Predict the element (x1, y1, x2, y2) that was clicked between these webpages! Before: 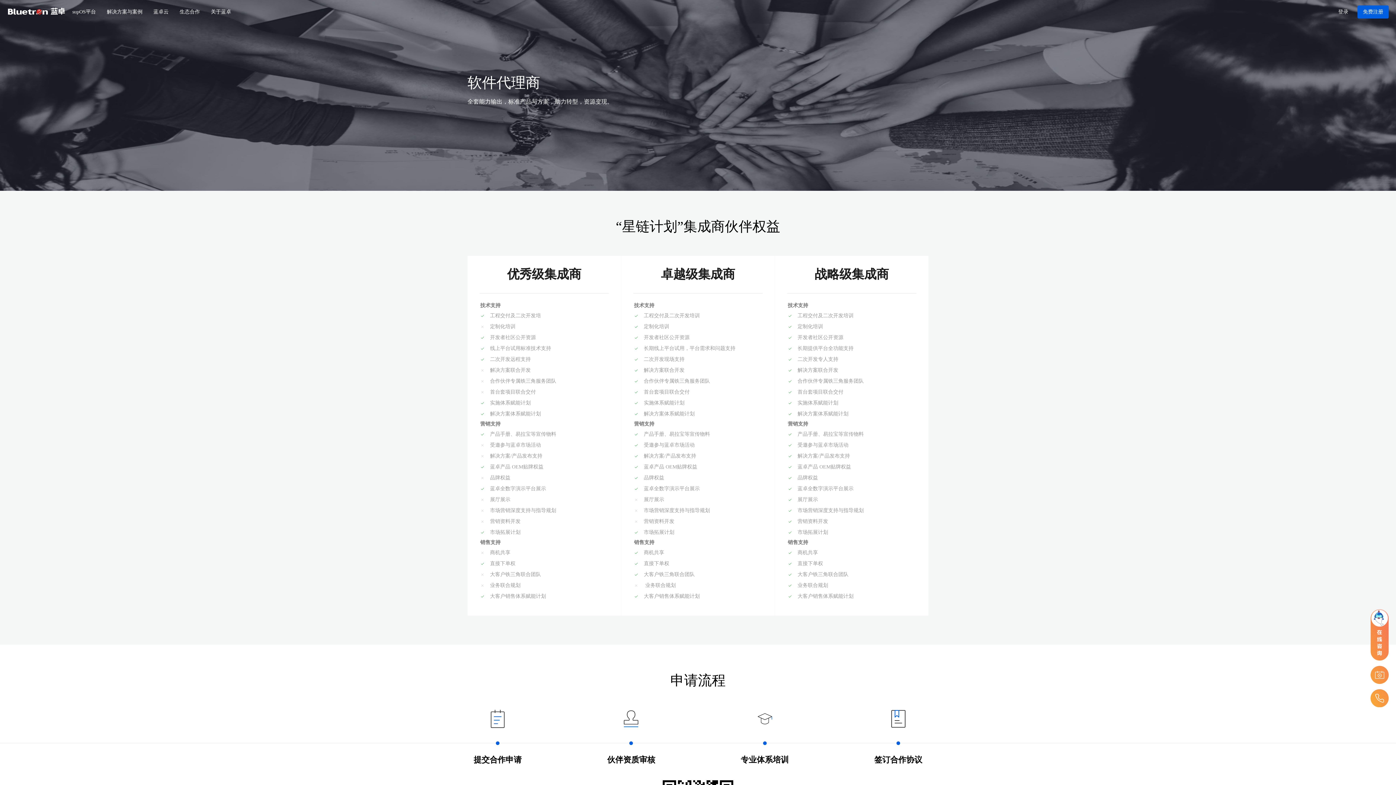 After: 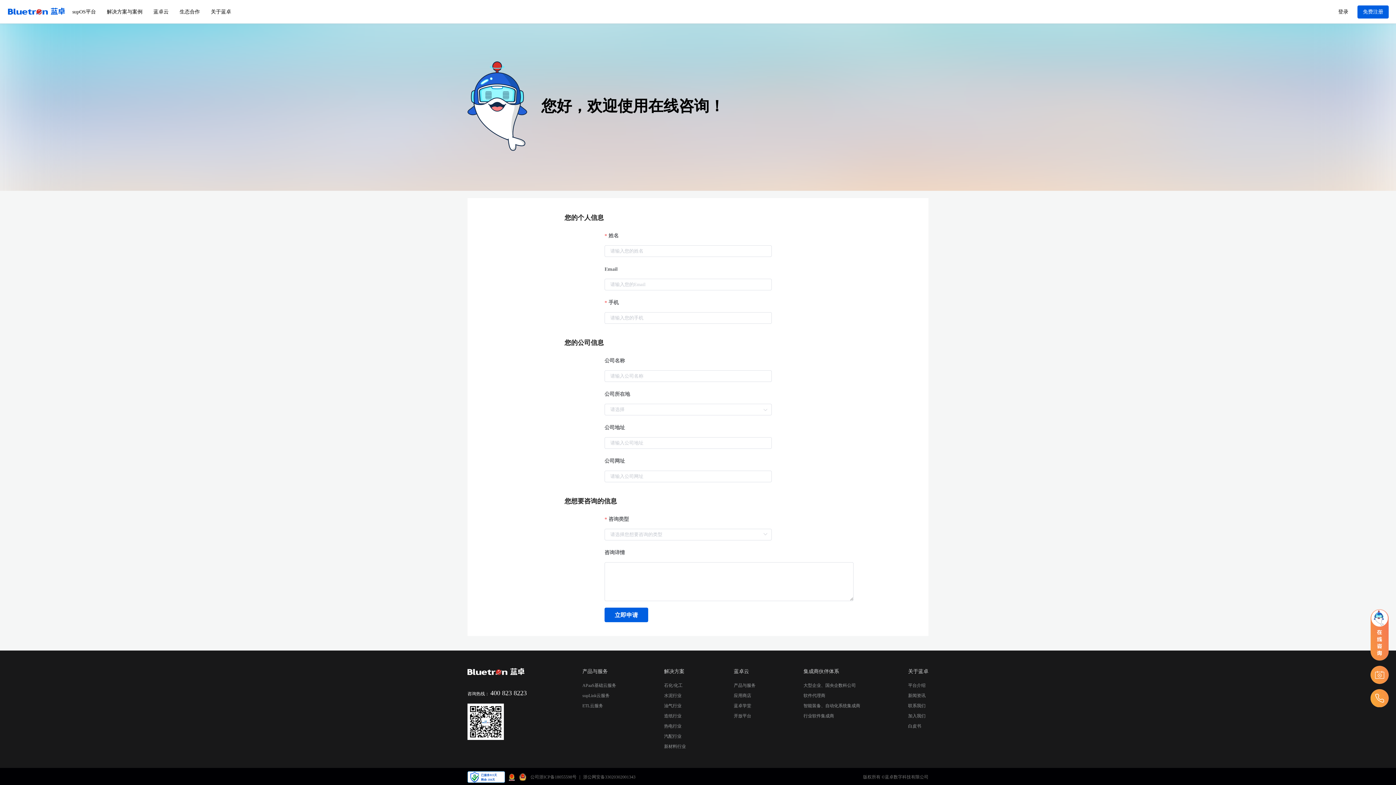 Action: bbox: (1370, 609, 1389, 661)